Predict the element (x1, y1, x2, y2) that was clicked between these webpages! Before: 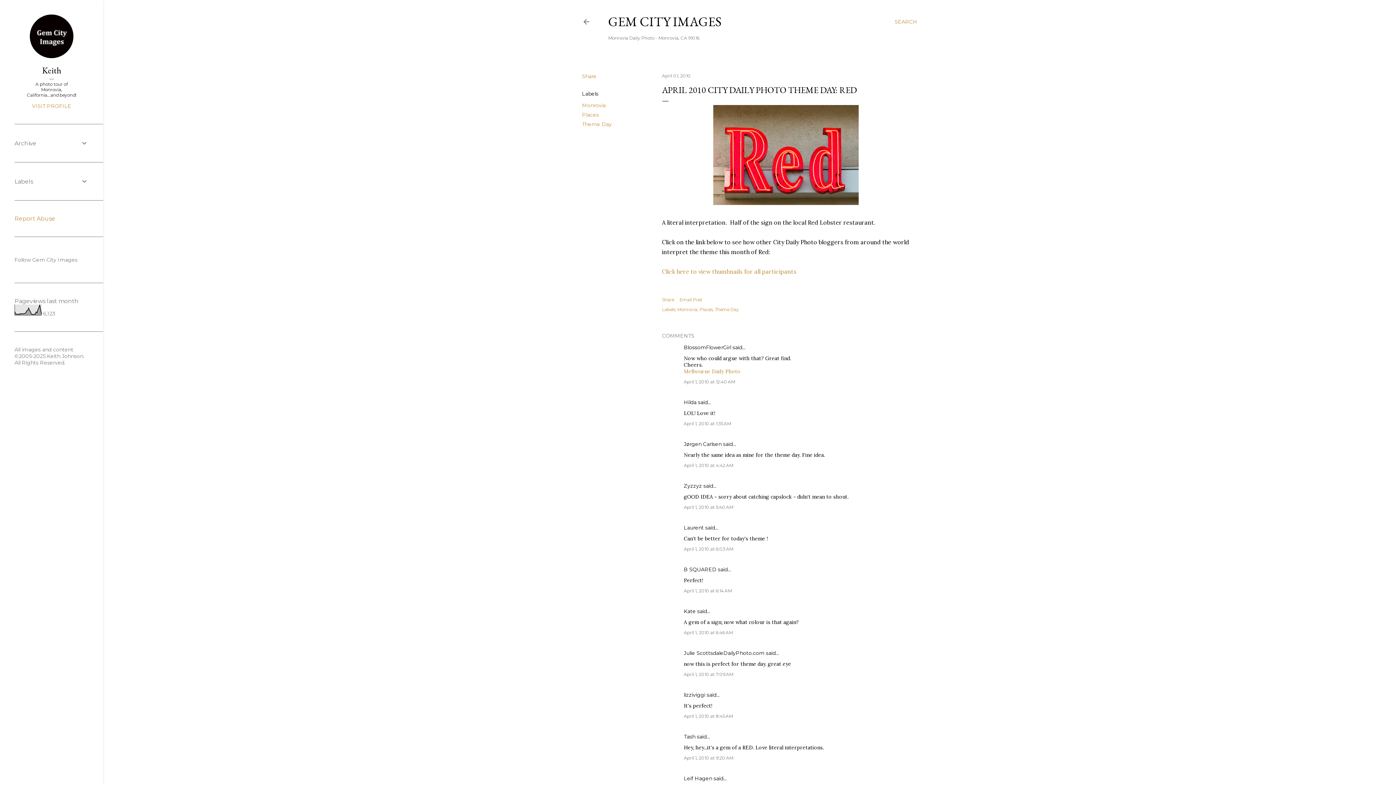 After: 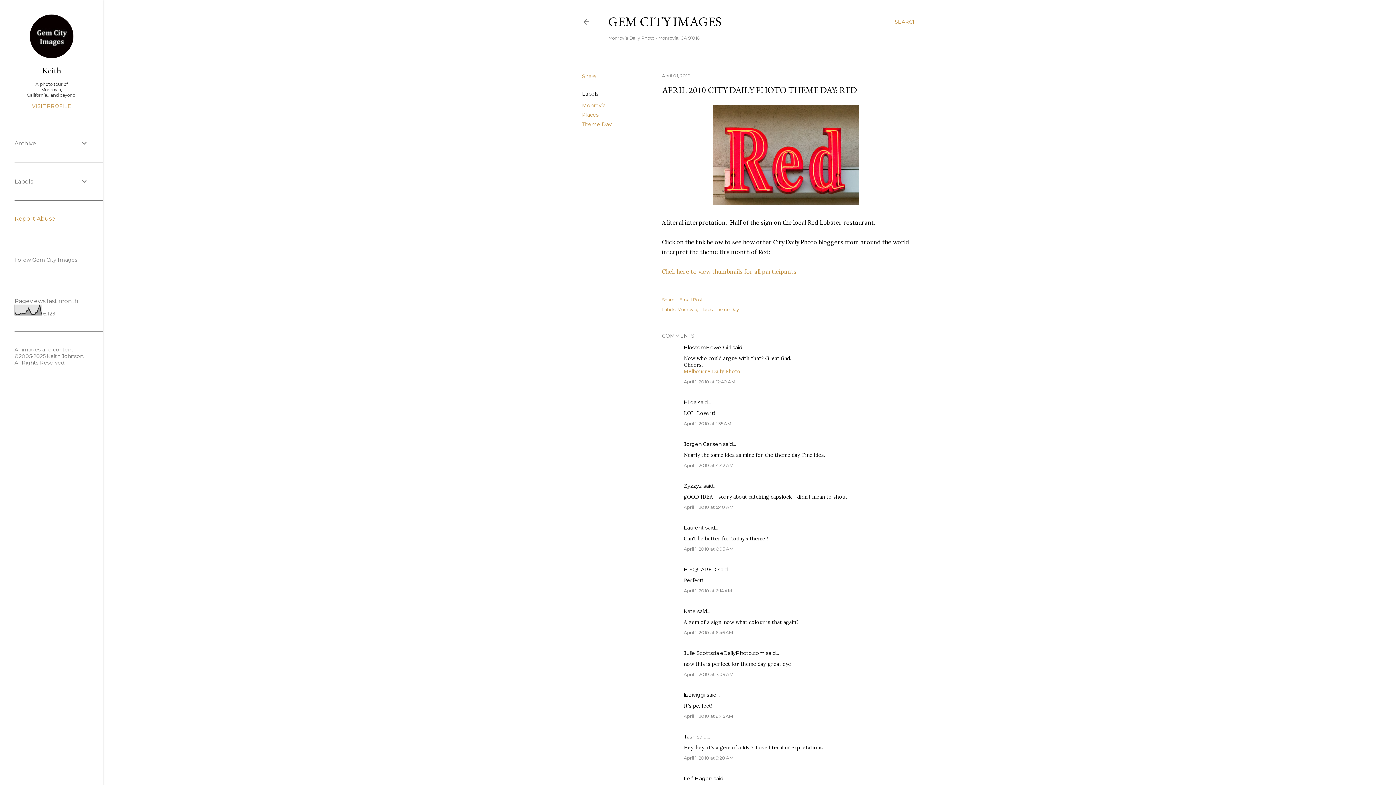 Action: label: Report Abuse bbox: (14, 215, 55, 222)